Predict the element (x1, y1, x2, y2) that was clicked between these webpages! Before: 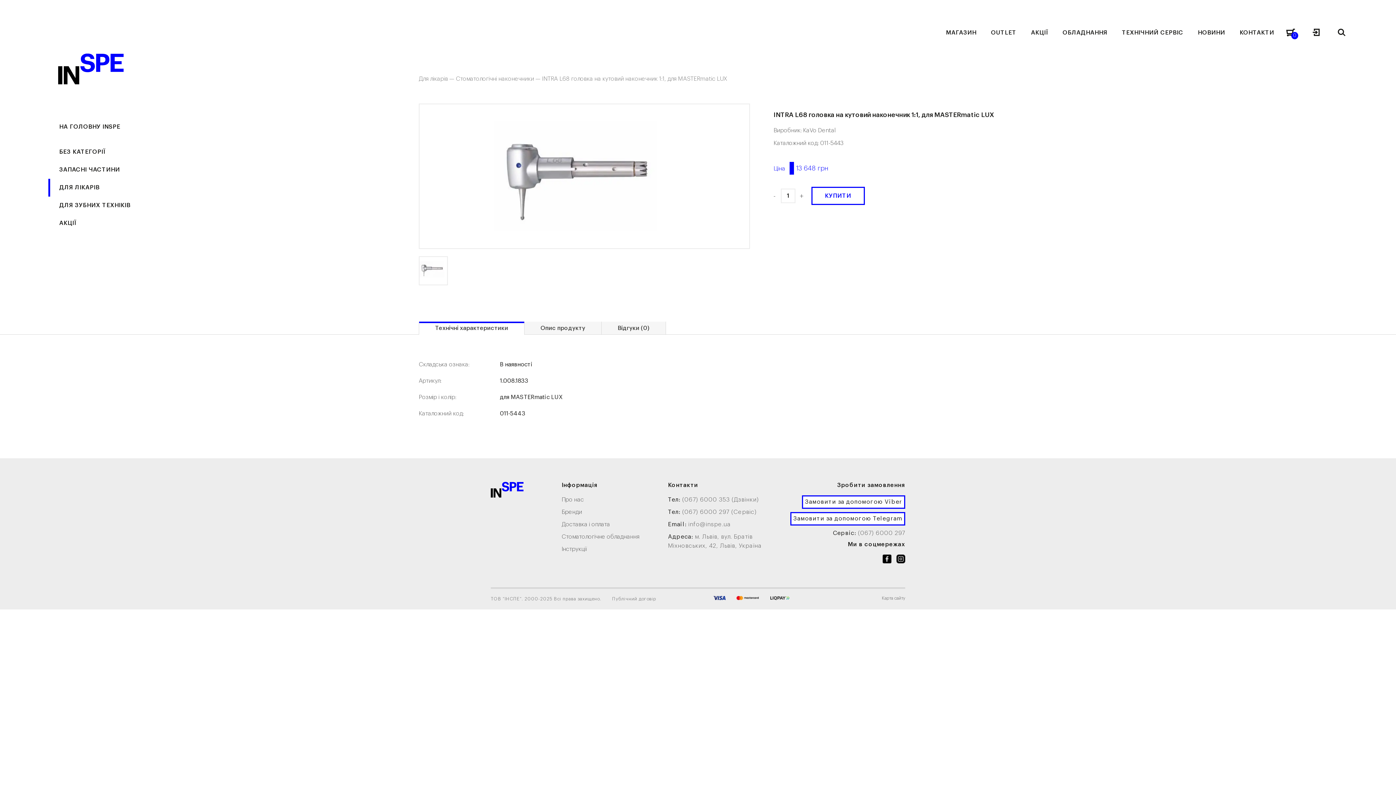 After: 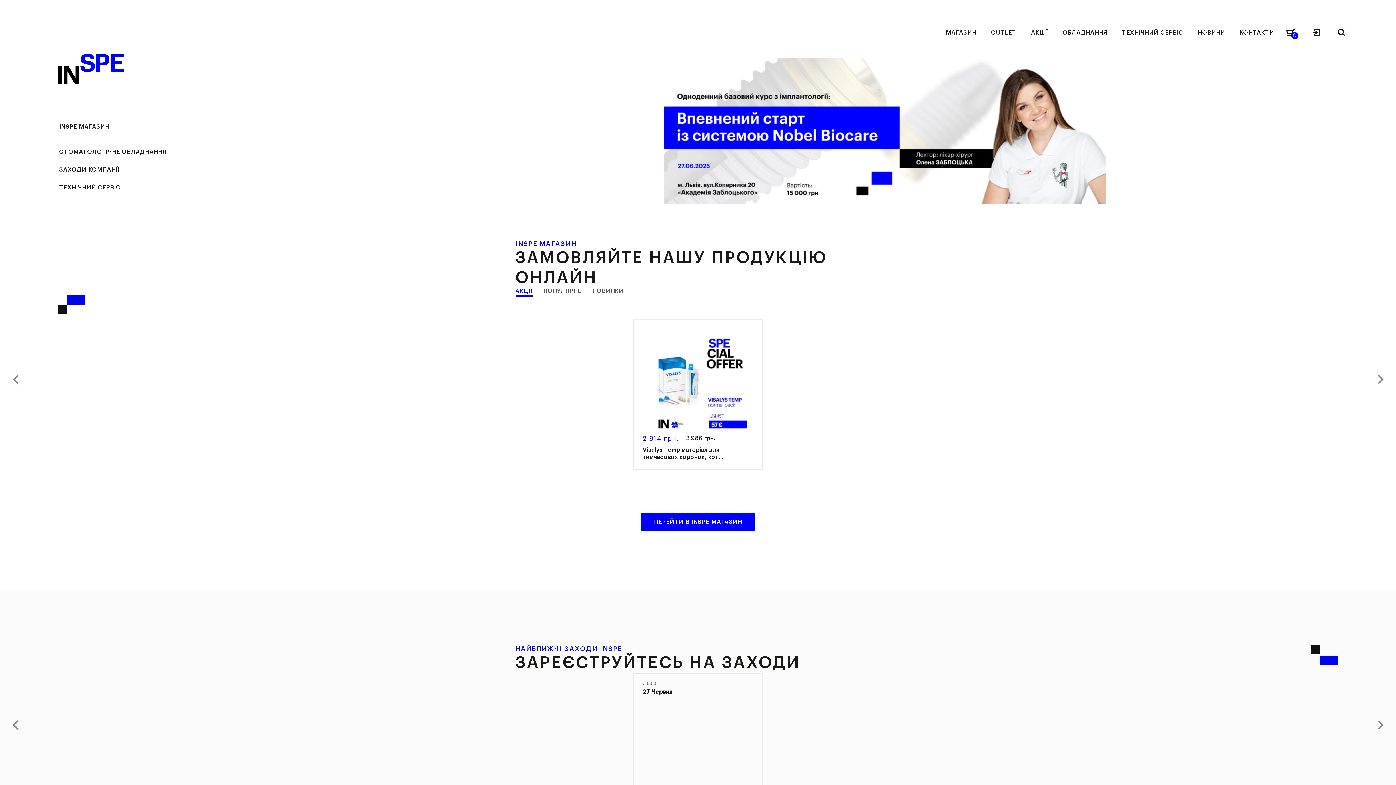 Action: bbox: (48, 118, 137, 136) label: НА ГОЛОВНУ INSPE